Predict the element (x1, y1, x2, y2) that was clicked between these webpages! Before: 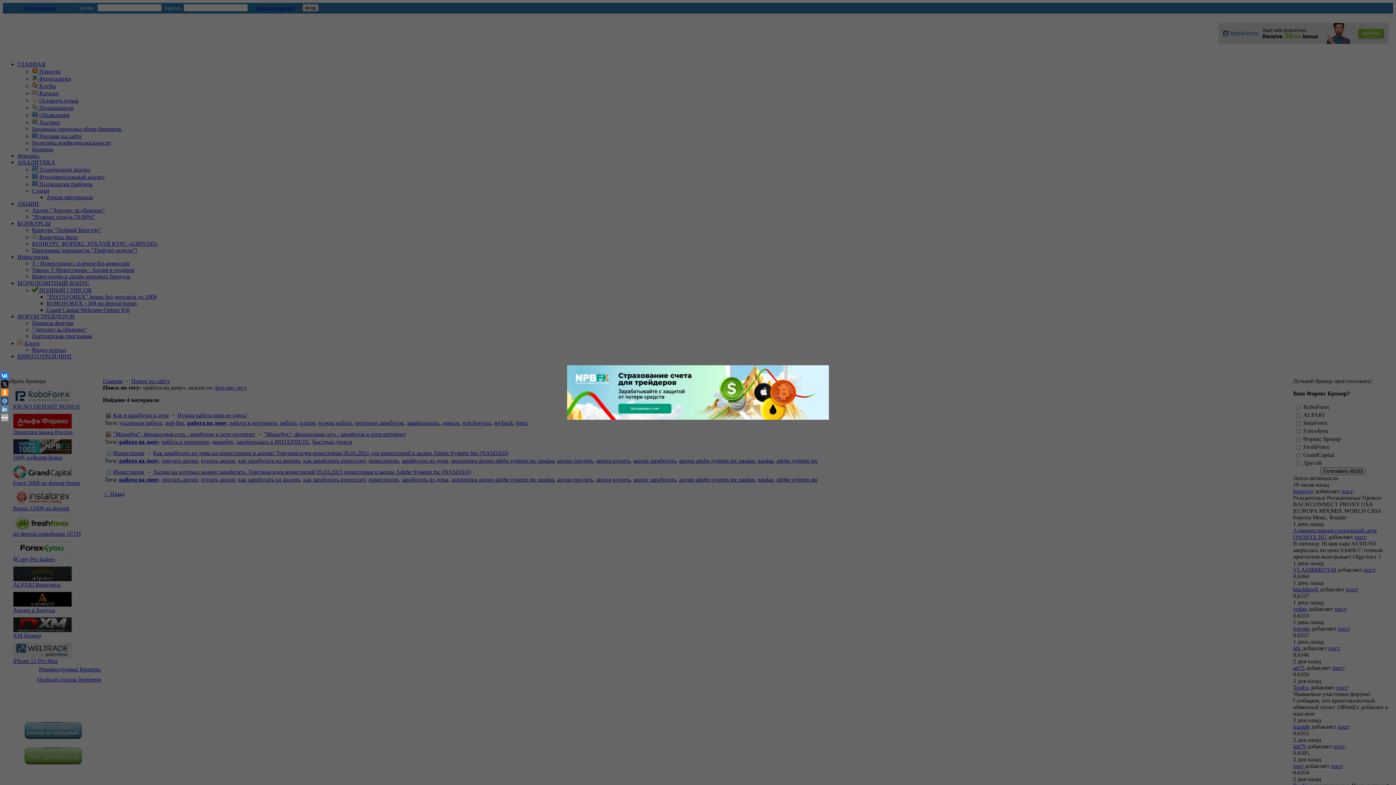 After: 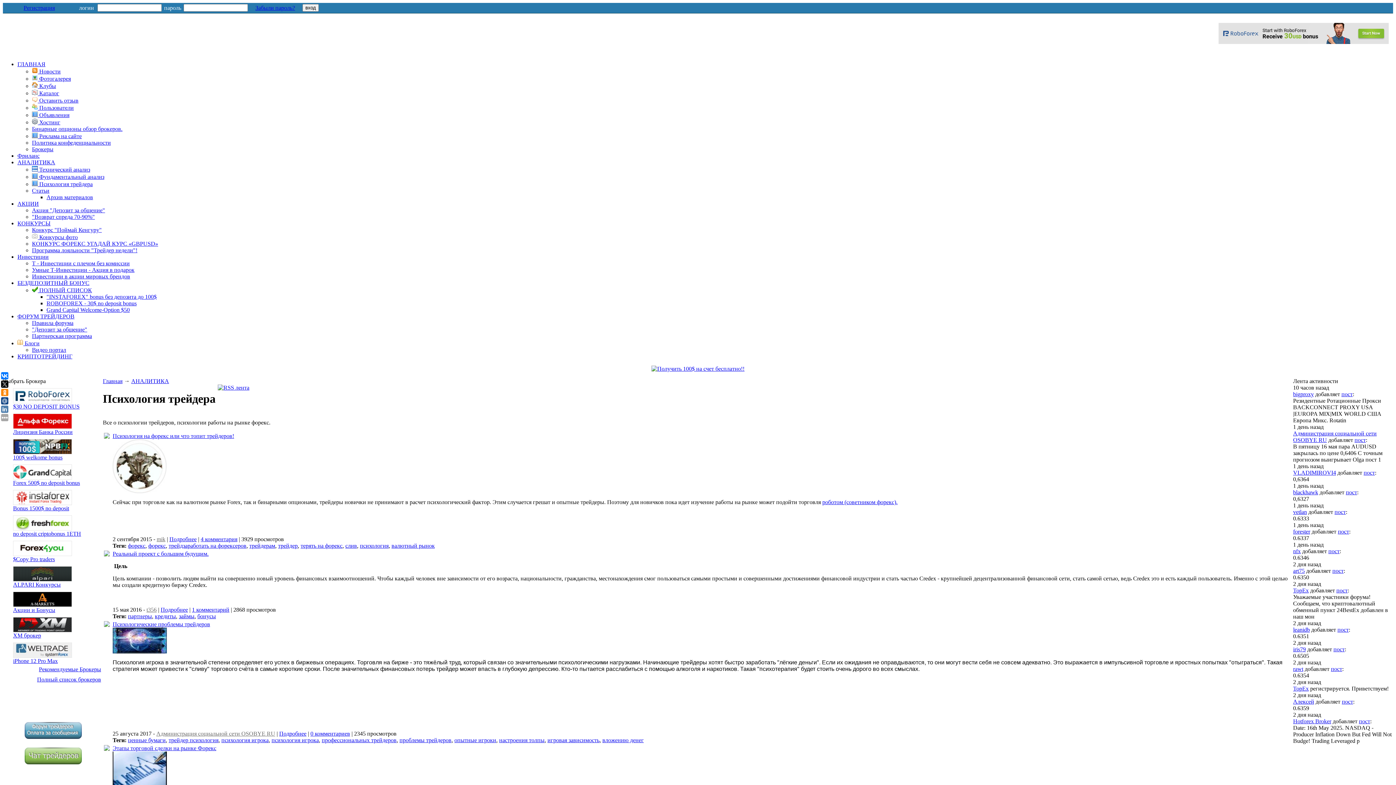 Action: label:  Психология трейдера bbox: (32, 181, 92, 187)